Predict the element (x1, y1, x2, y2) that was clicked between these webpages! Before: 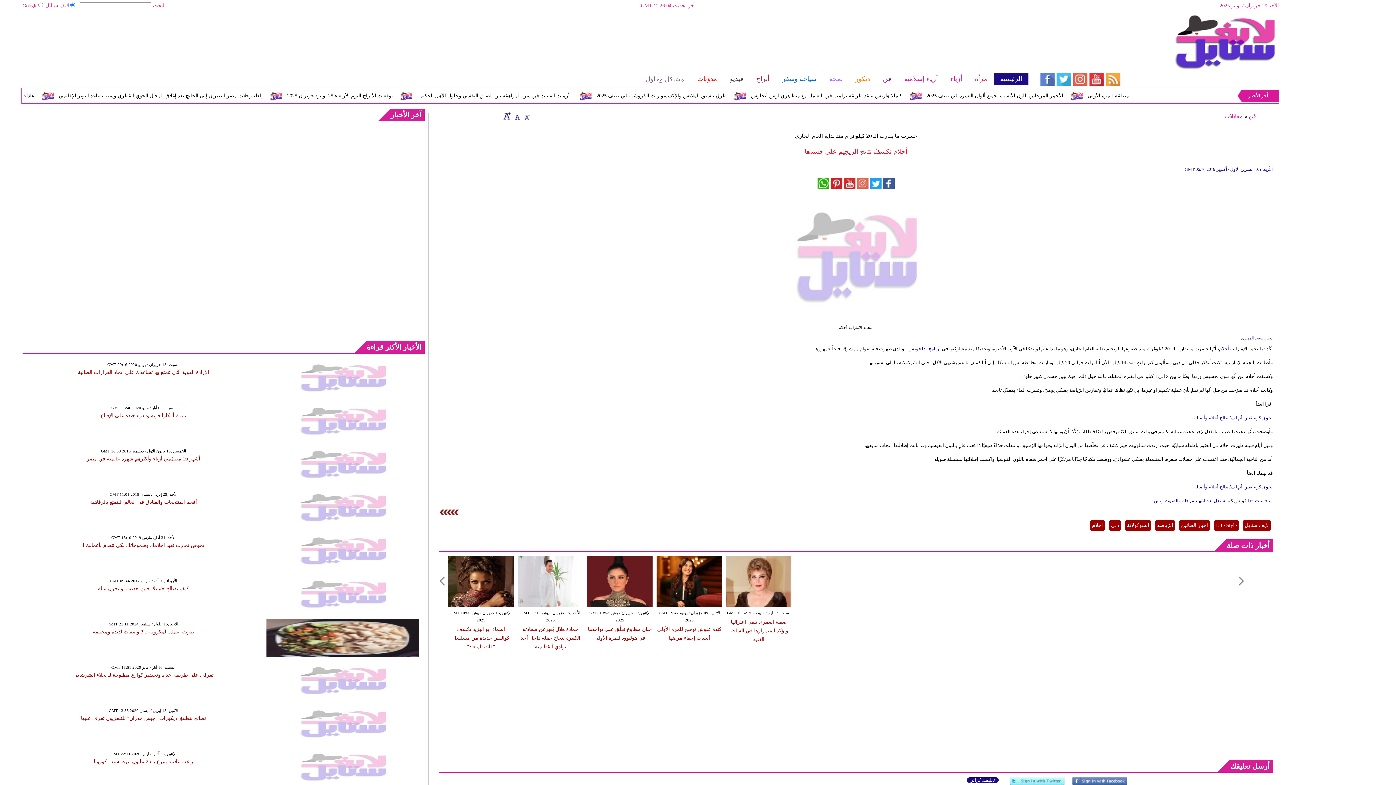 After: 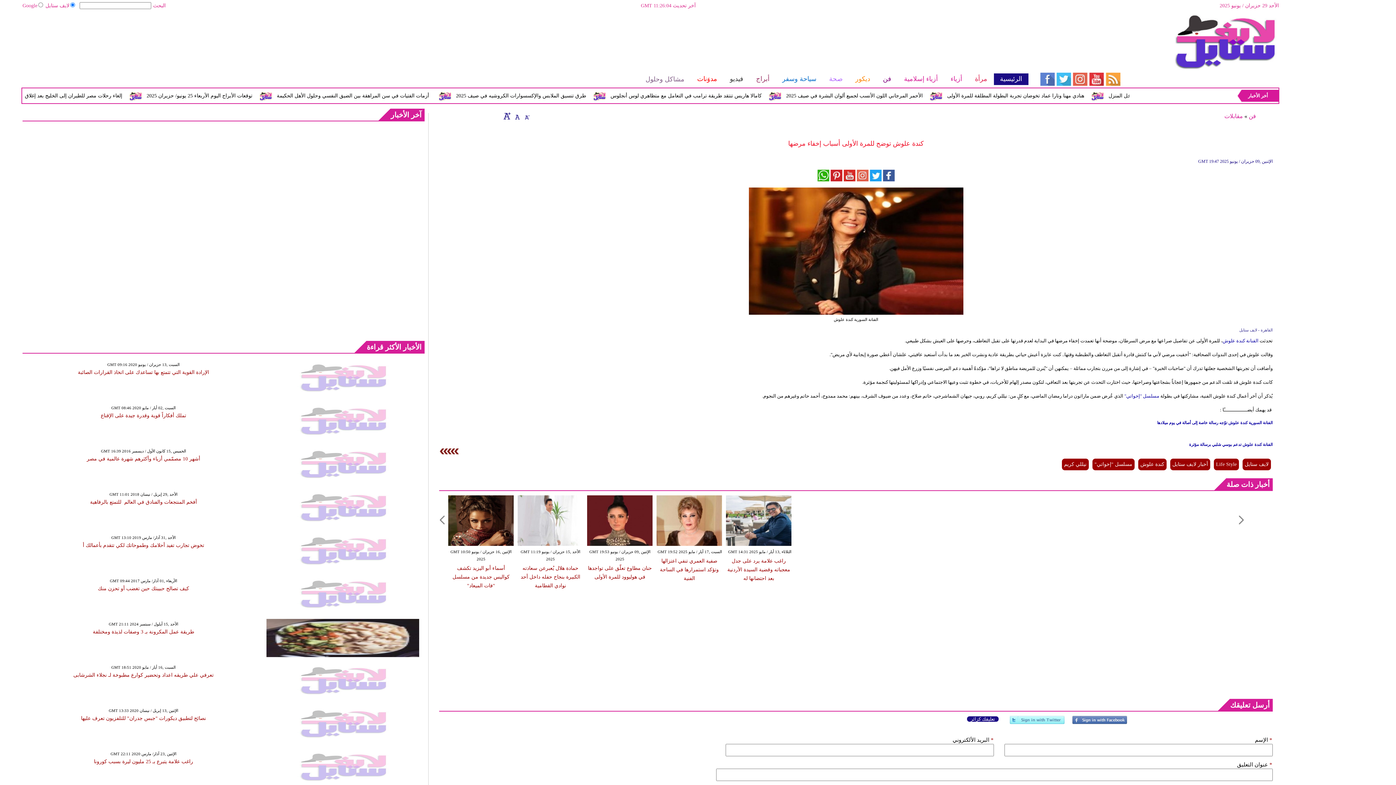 Action: bbox: (656, 602, 722, 608)